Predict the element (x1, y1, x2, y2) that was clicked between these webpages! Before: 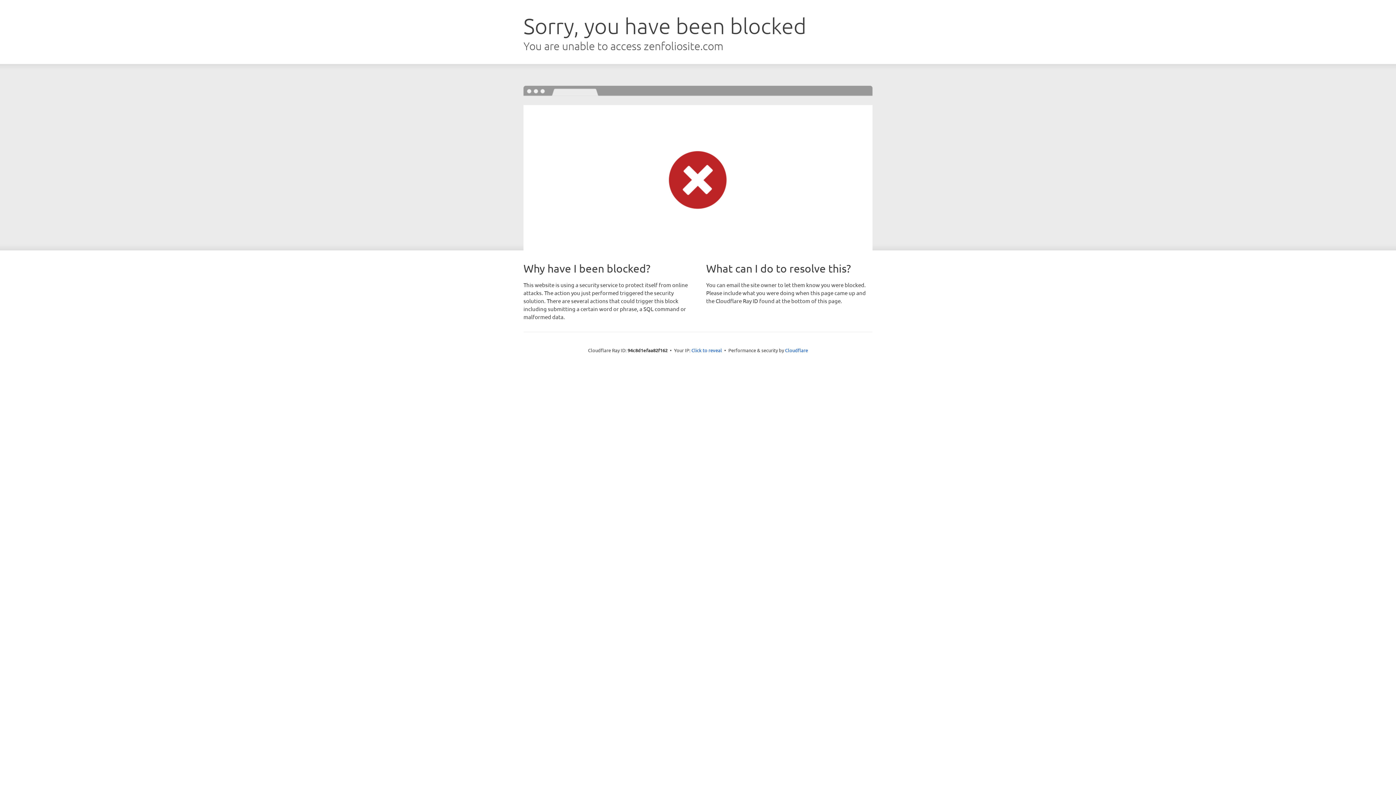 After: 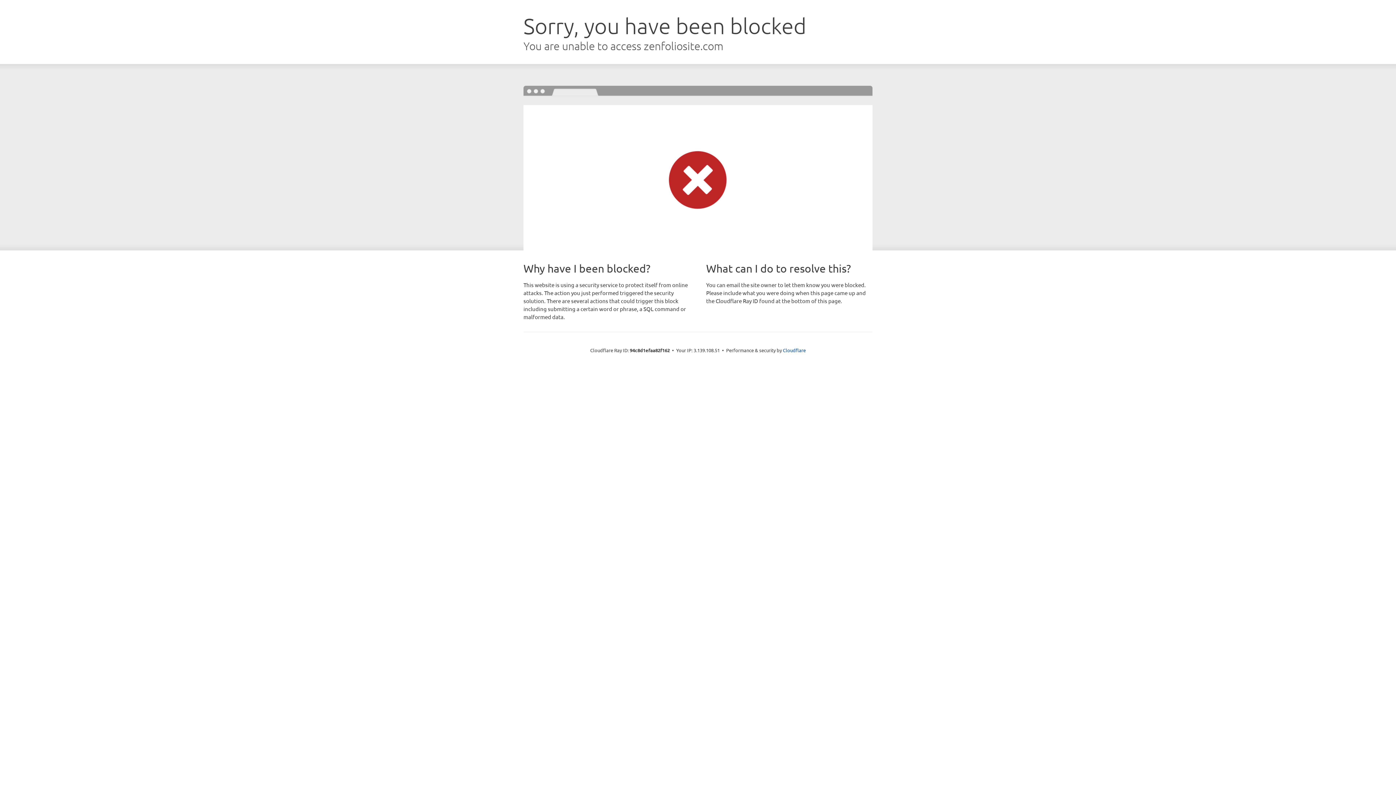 Action: bbox: (691, 346, 722, 353) label: Click to reveal